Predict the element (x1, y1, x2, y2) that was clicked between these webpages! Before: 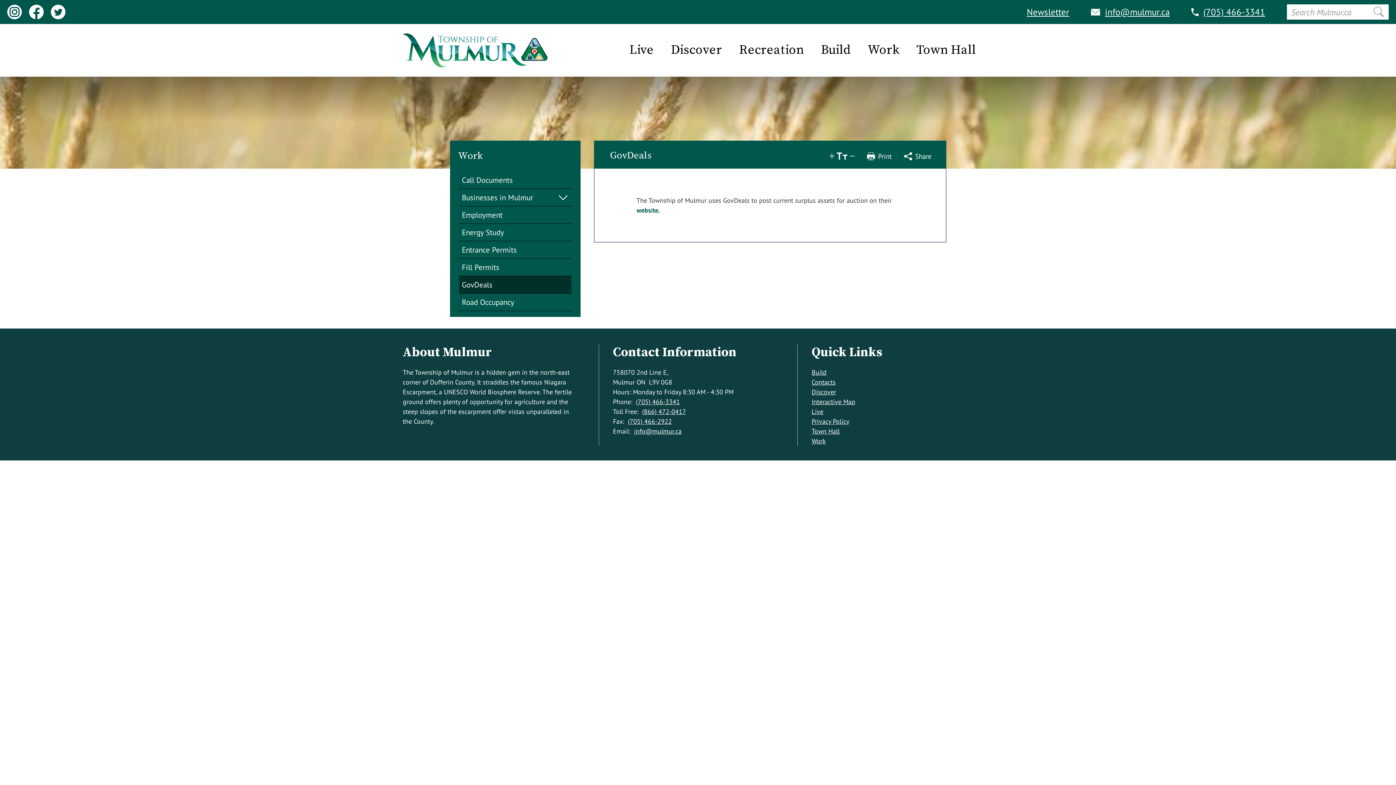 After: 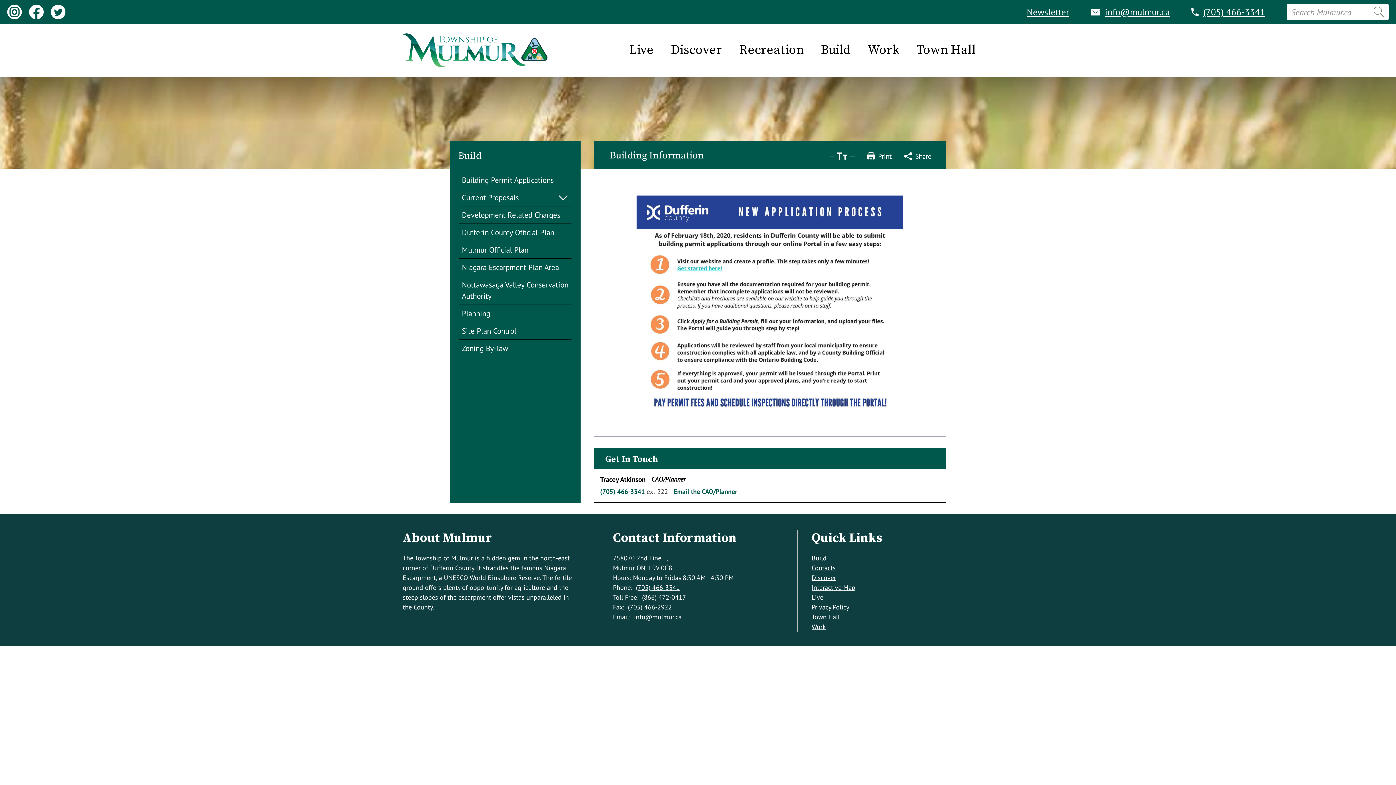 Action: bbox: (811, 368, 826, 376) label: Build